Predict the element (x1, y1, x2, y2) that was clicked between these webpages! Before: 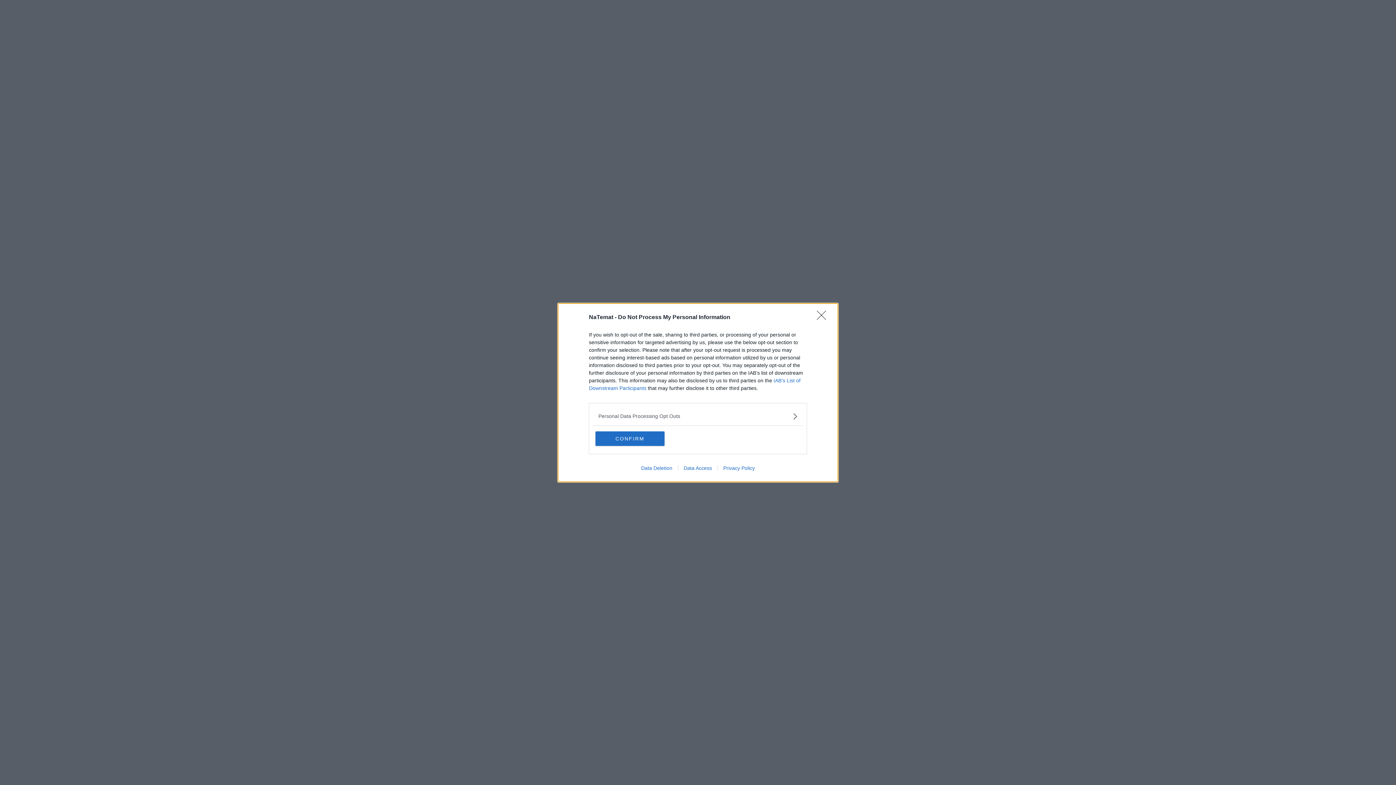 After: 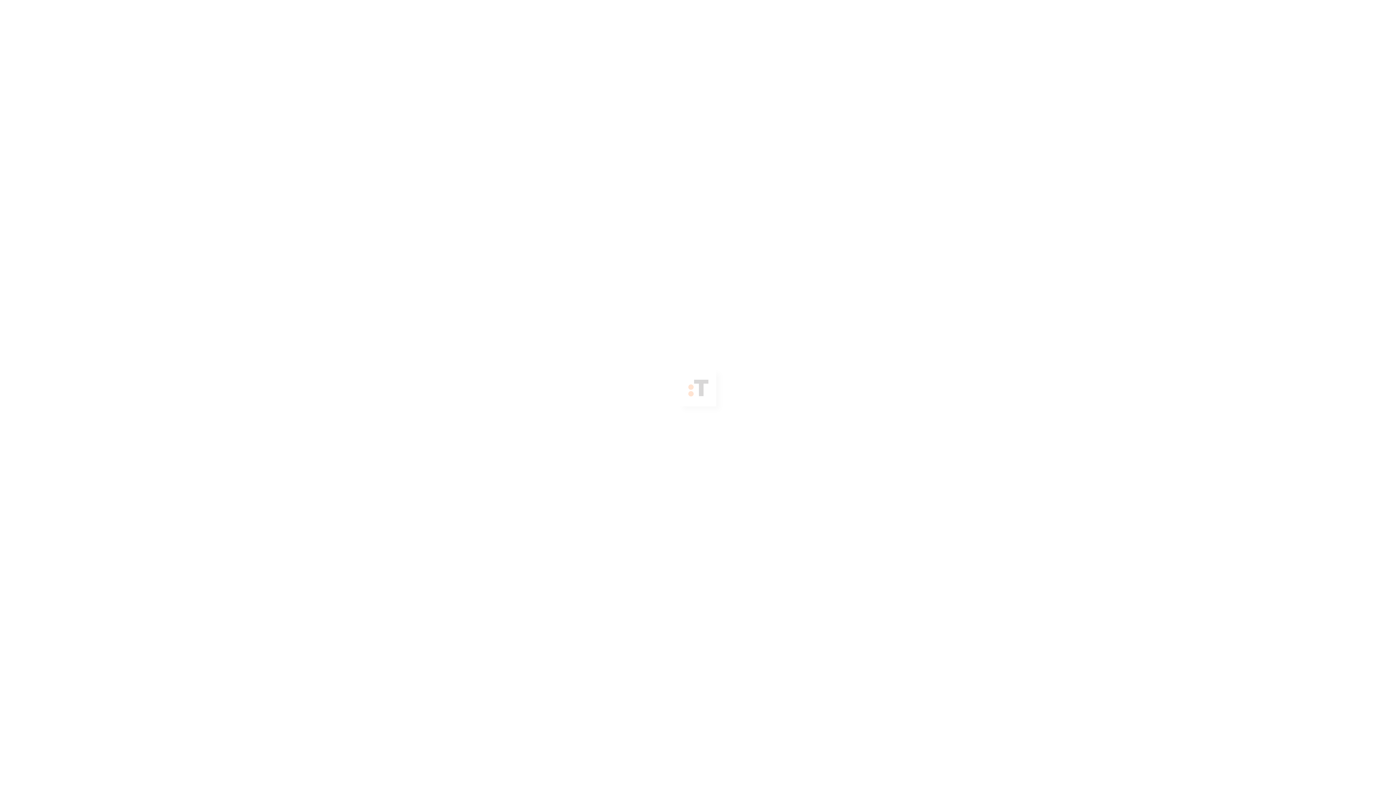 Action: label: CONFIRM bbox: (595, 431, 664, 446)